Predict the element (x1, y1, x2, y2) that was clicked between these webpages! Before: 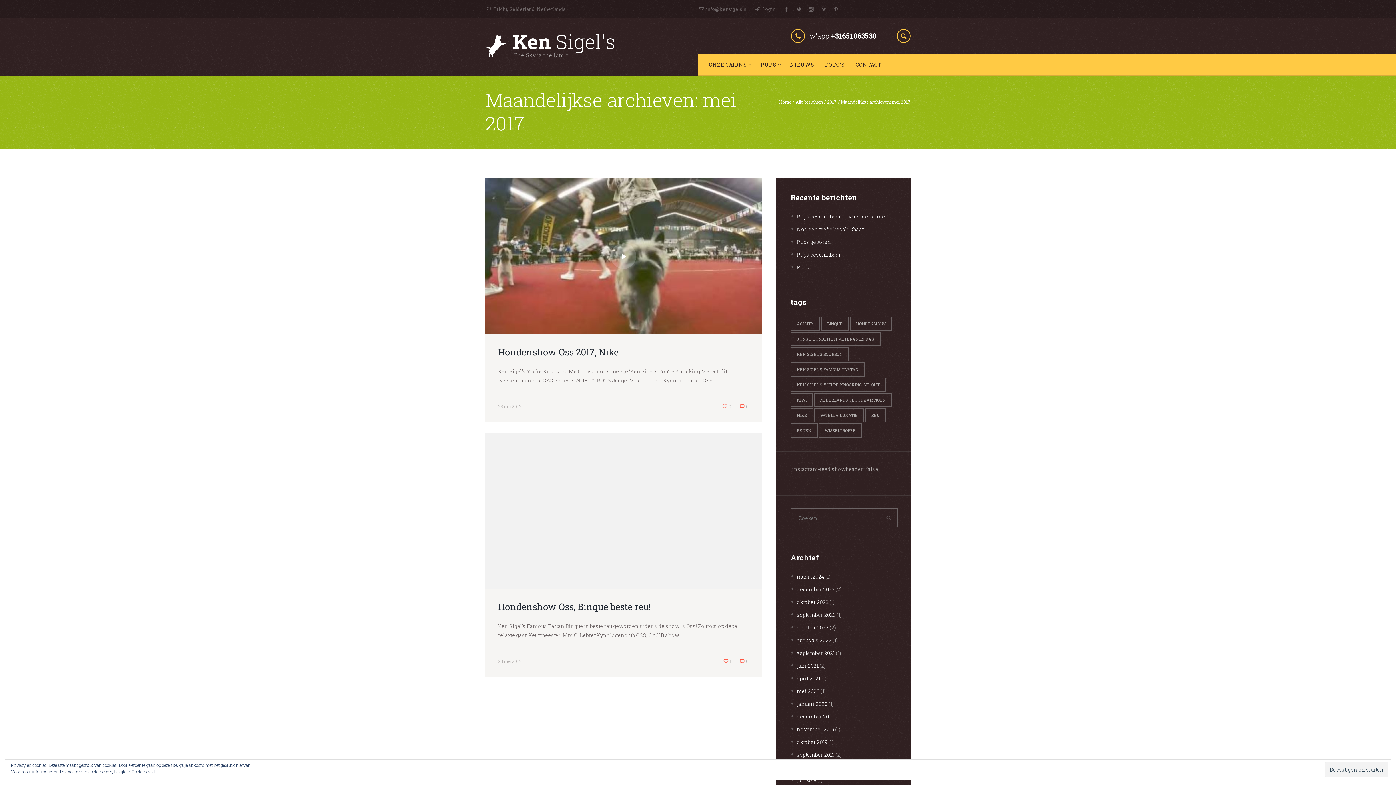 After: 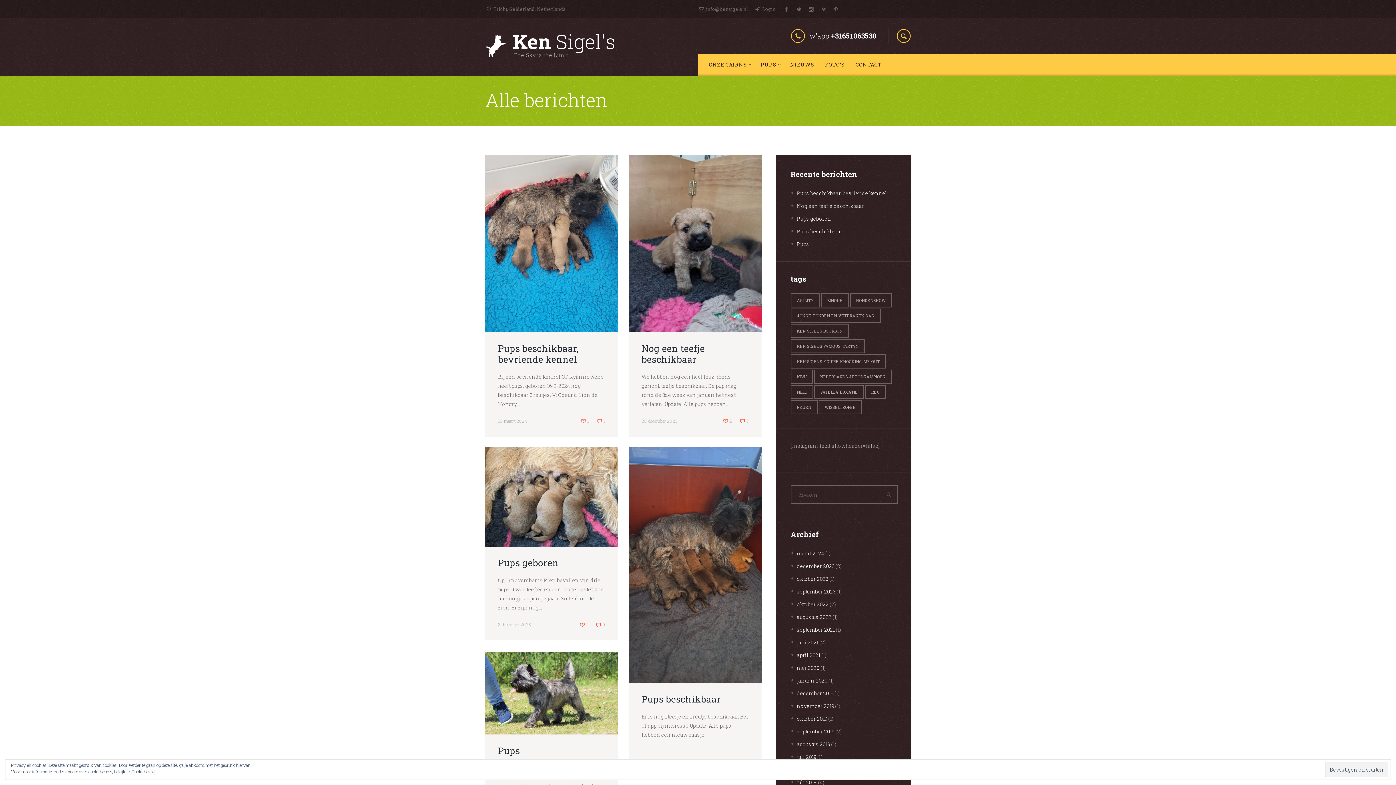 Action: bbox: (779, 97, 791, 106) label: Home